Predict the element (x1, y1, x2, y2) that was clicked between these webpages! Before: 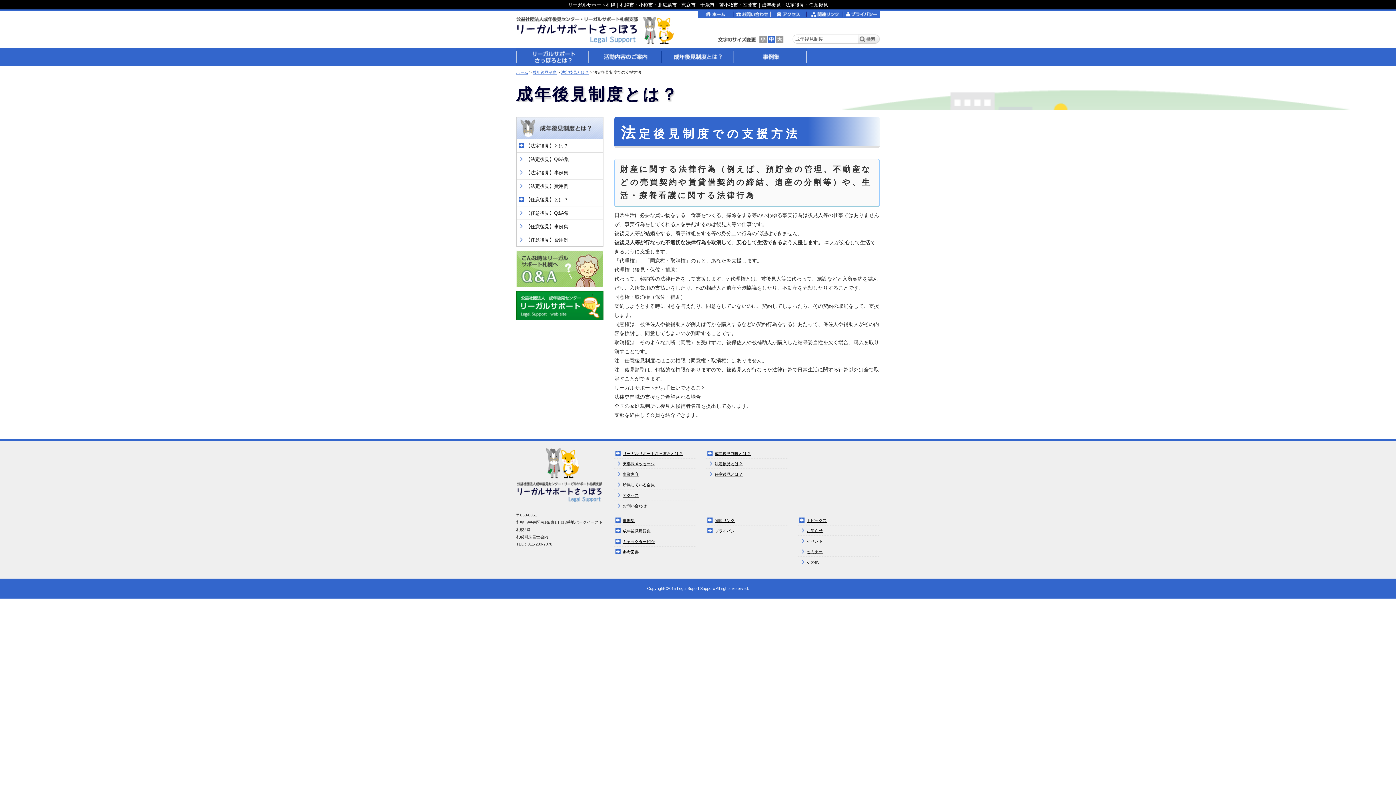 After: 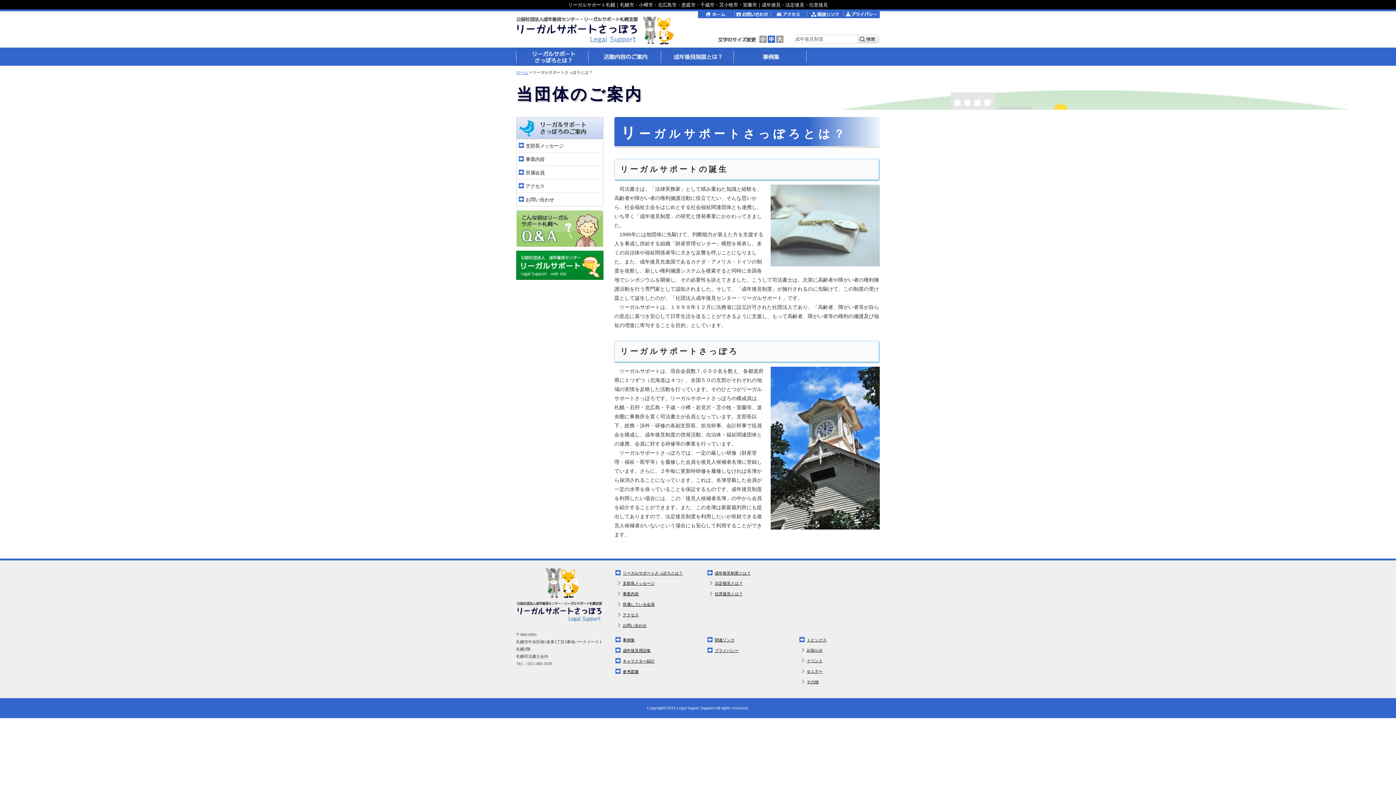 Action: bbox: (516, 53, 589, 59)